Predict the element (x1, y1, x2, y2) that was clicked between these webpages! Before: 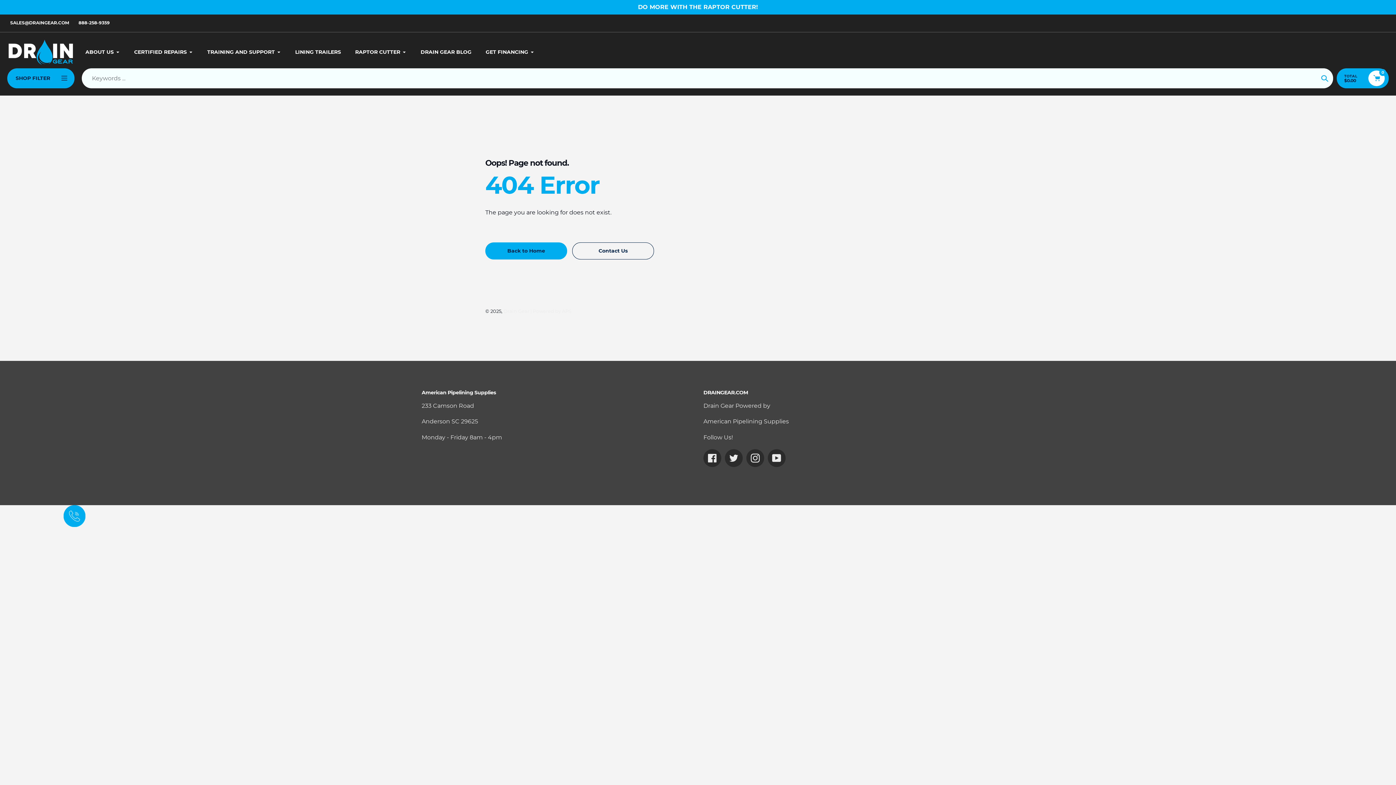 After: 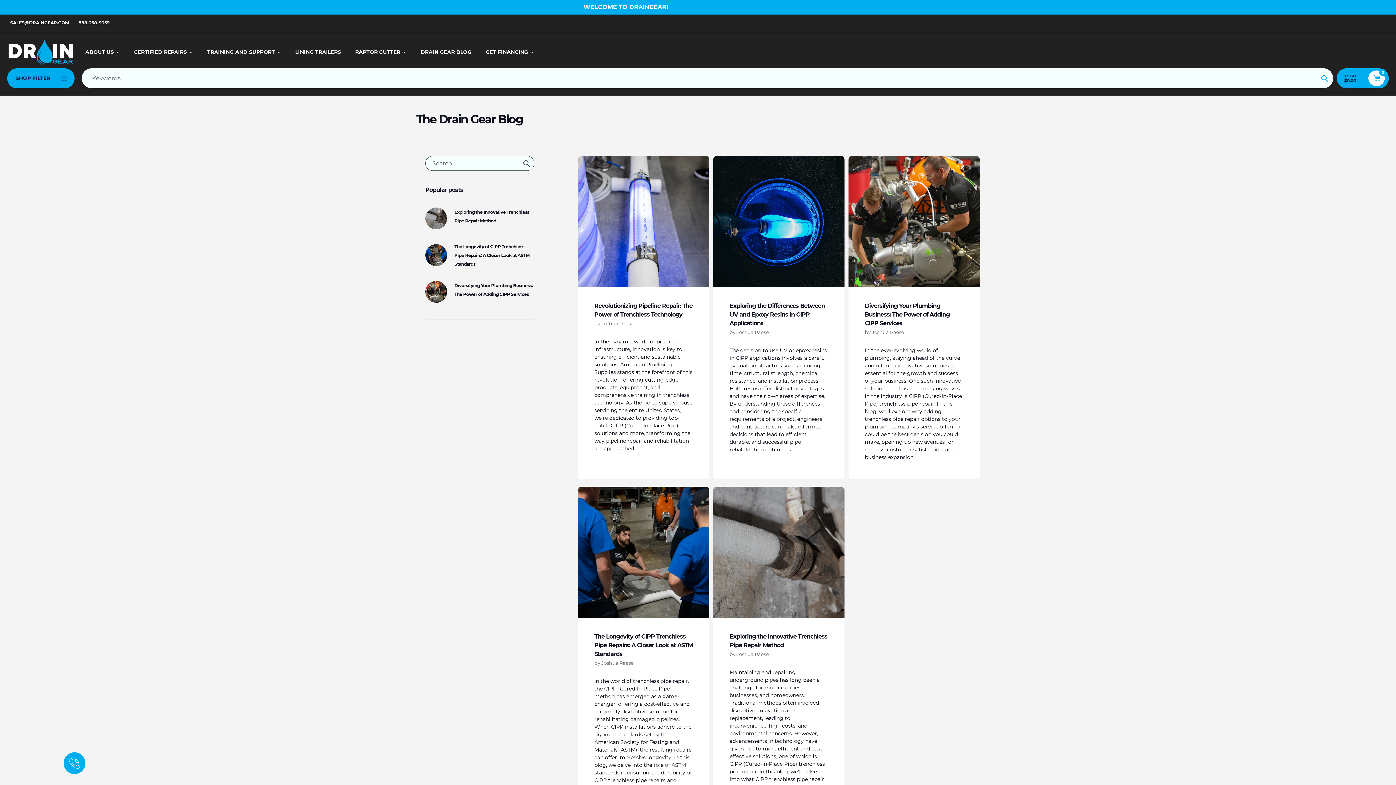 Action: label: DRAIN GEAR BLOG bbox: (420, 48, 471, 55)